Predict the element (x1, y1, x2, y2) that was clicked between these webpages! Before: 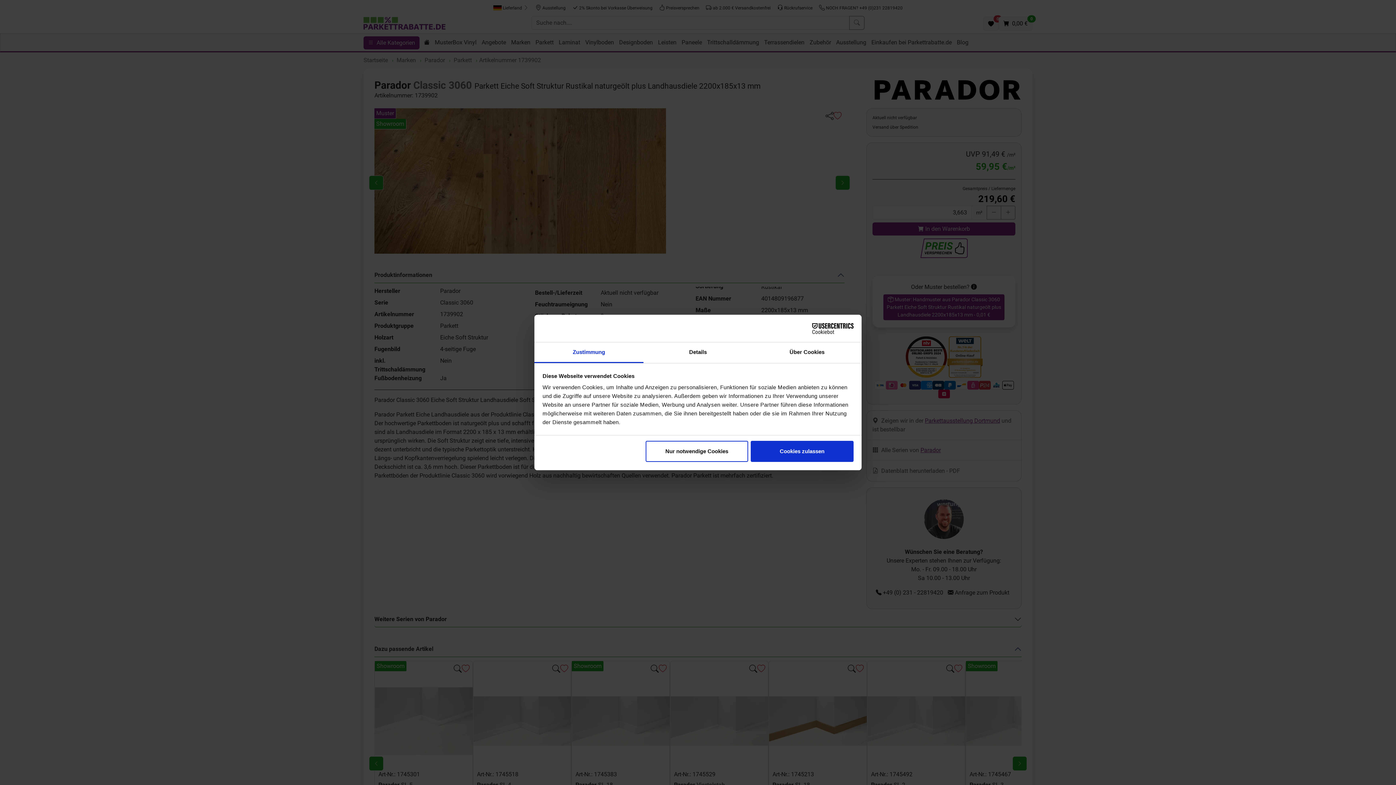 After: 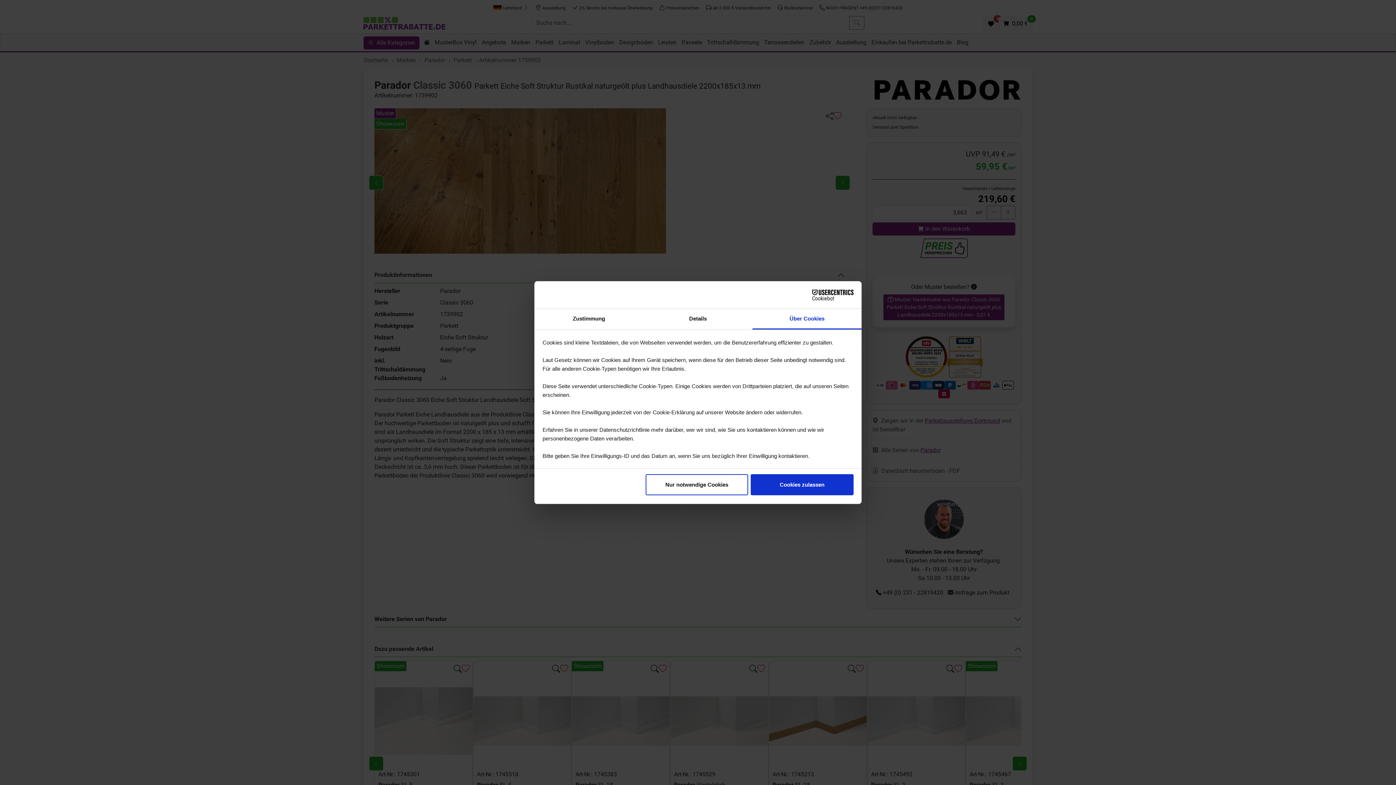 Action: bbox: (752, 342, 861, 363) label: Über Cookies